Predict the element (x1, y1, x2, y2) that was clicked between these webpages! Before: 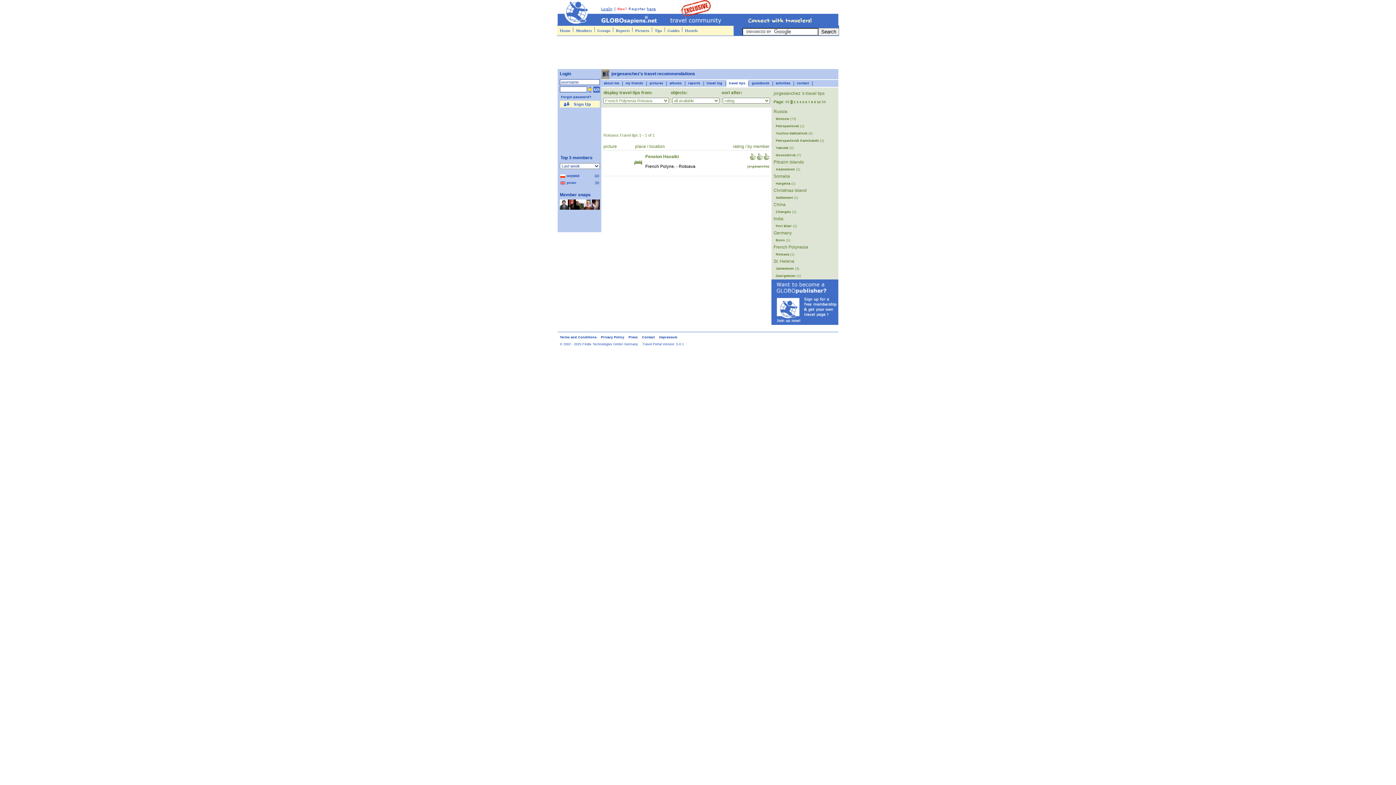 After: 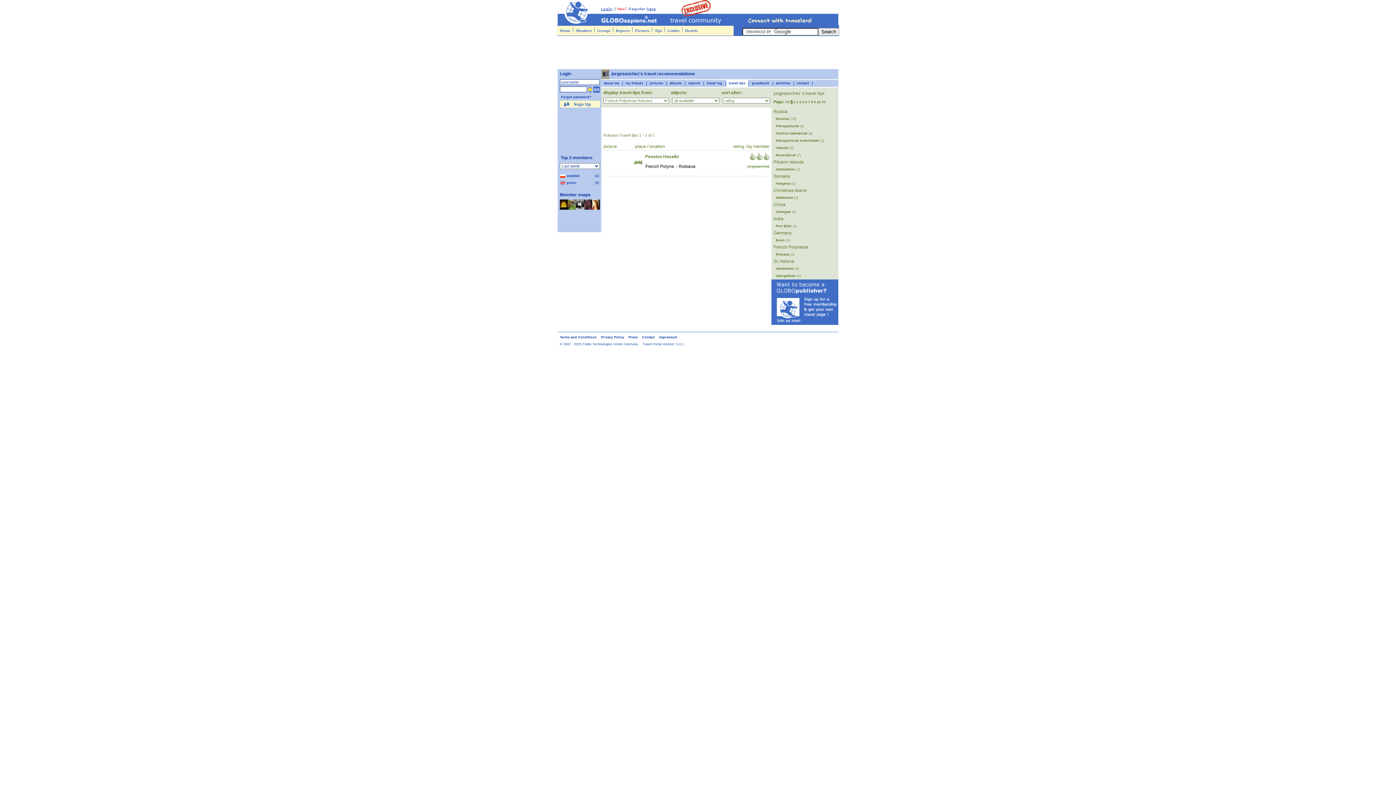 Action: label: 10 bbox: (817, 100, 820, 104)